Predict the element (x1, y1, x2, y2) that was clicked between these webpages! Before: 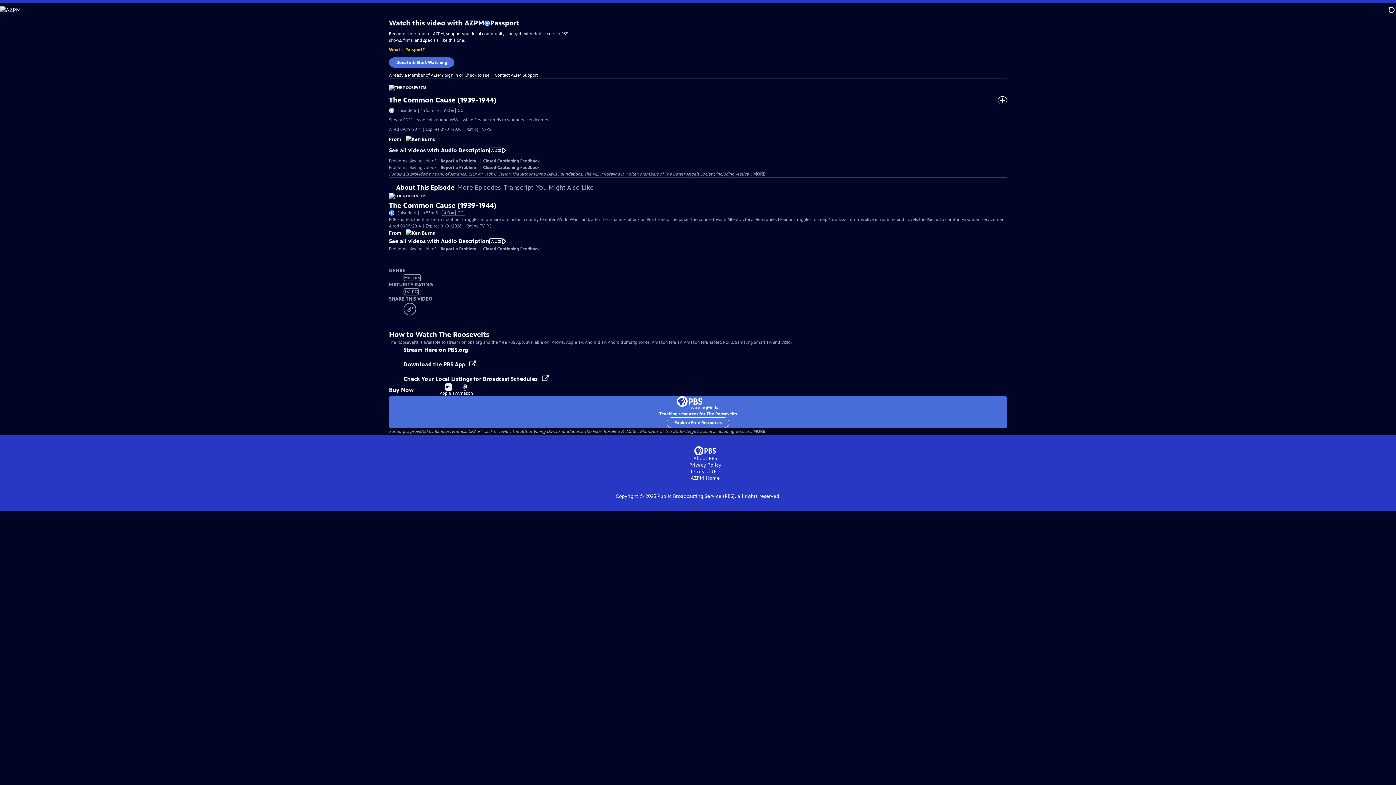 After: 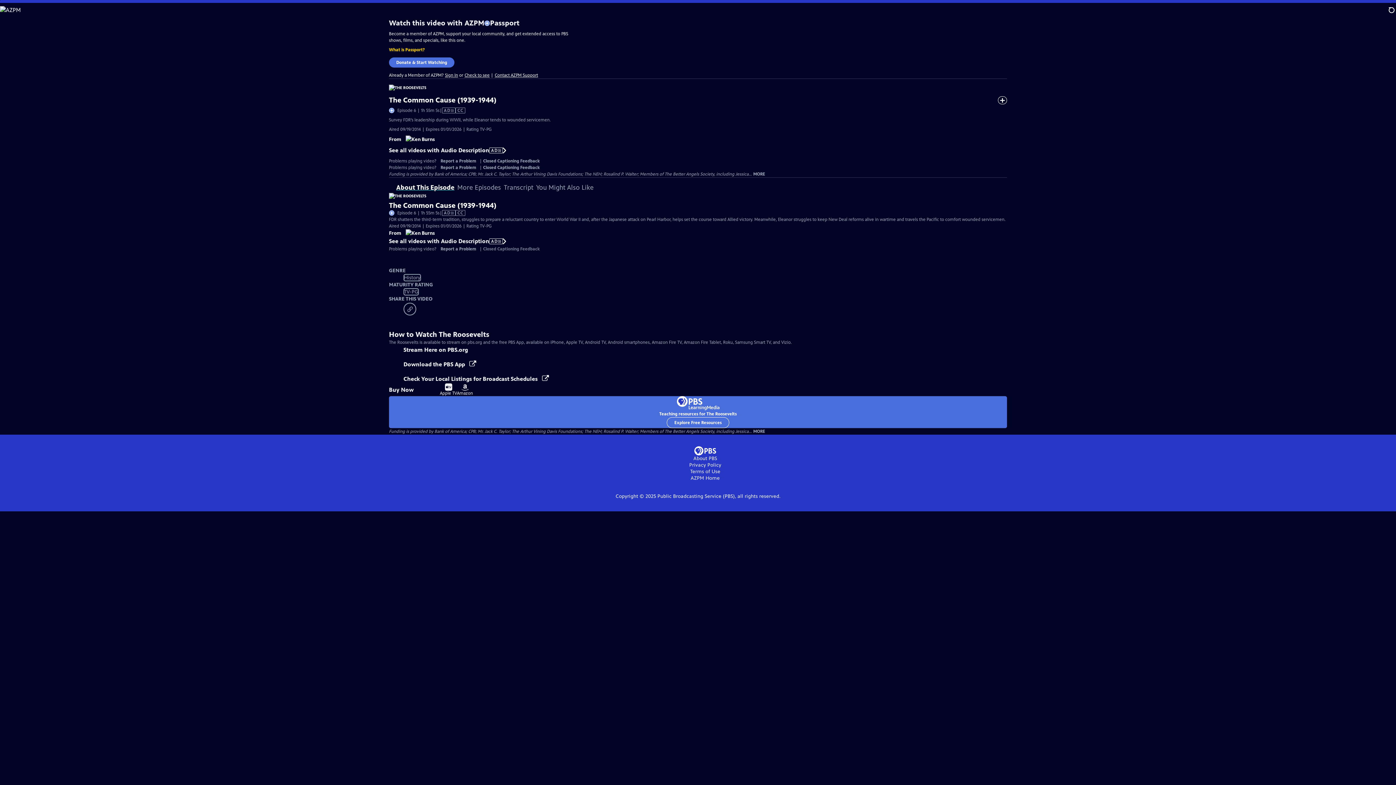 Action: bbox: (483, 246, 540, 251) label: Closed Captioning Feedback